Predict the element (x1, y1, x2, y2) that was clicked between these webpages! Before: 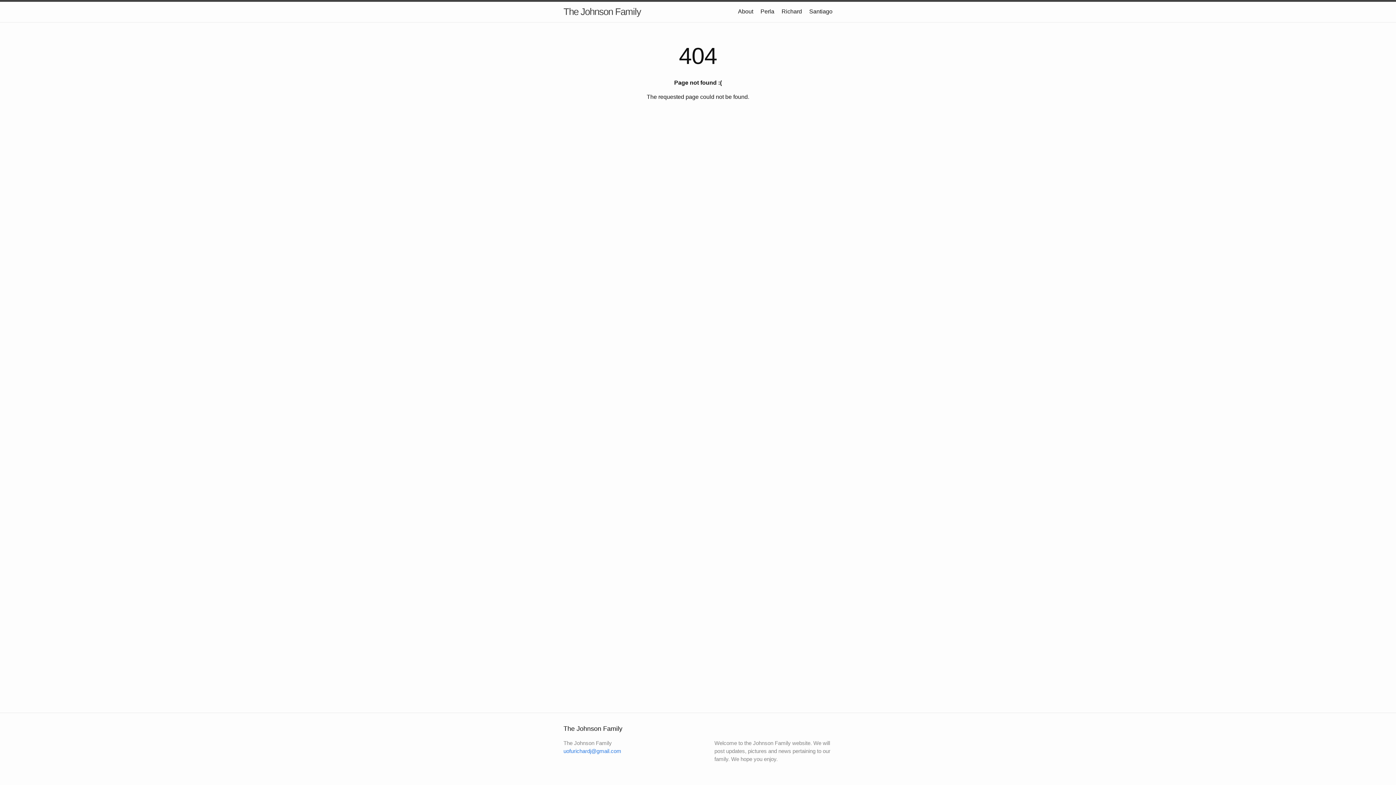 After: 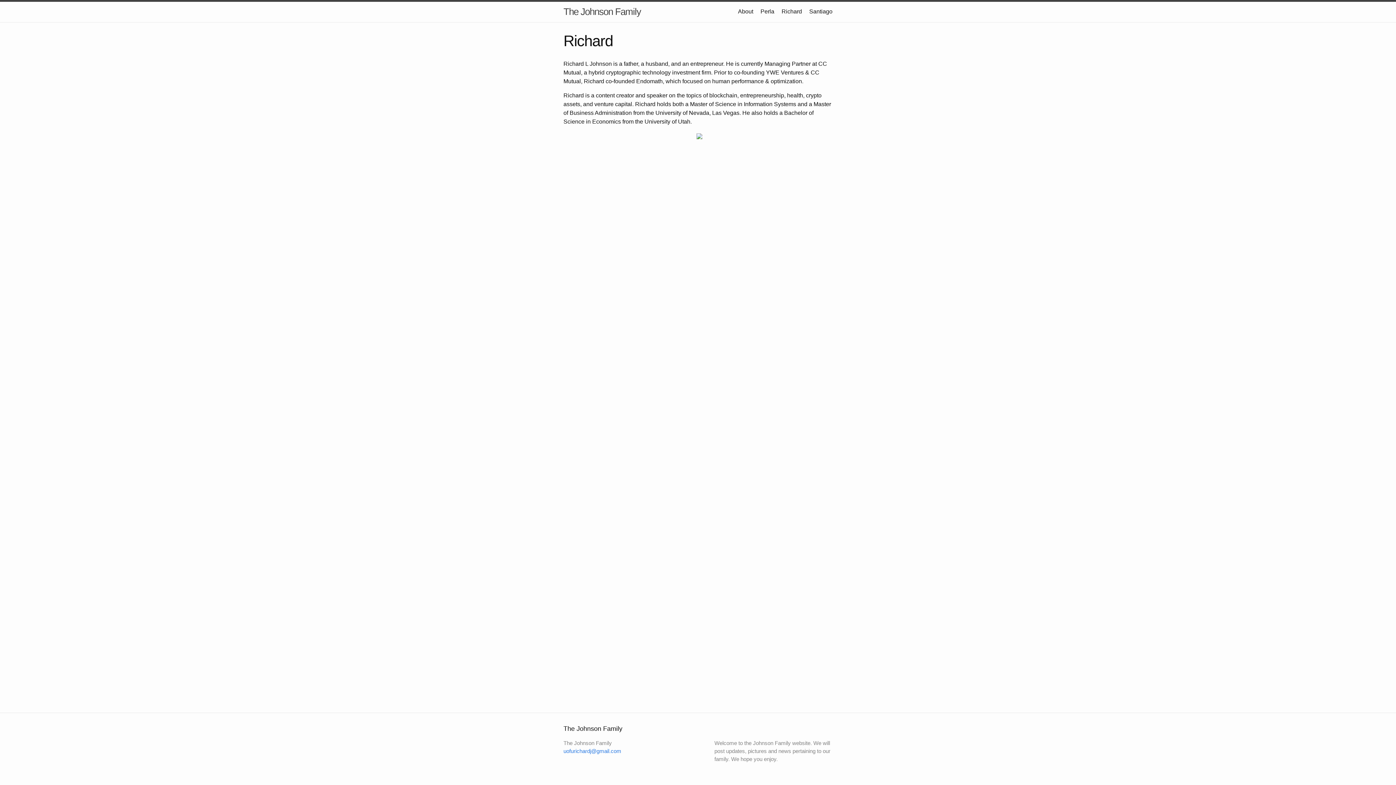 Action: label: Richard bbox: (781, 8, 802, 14)